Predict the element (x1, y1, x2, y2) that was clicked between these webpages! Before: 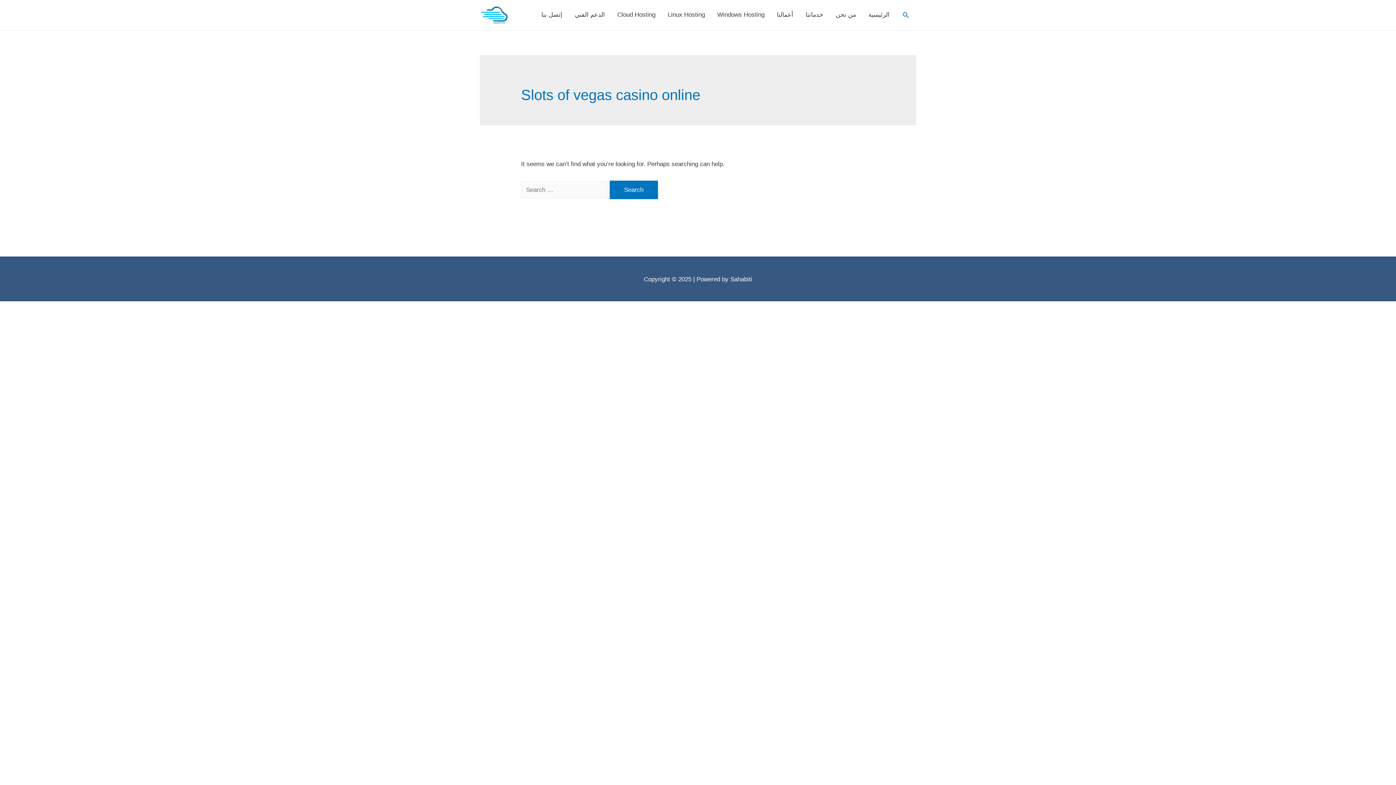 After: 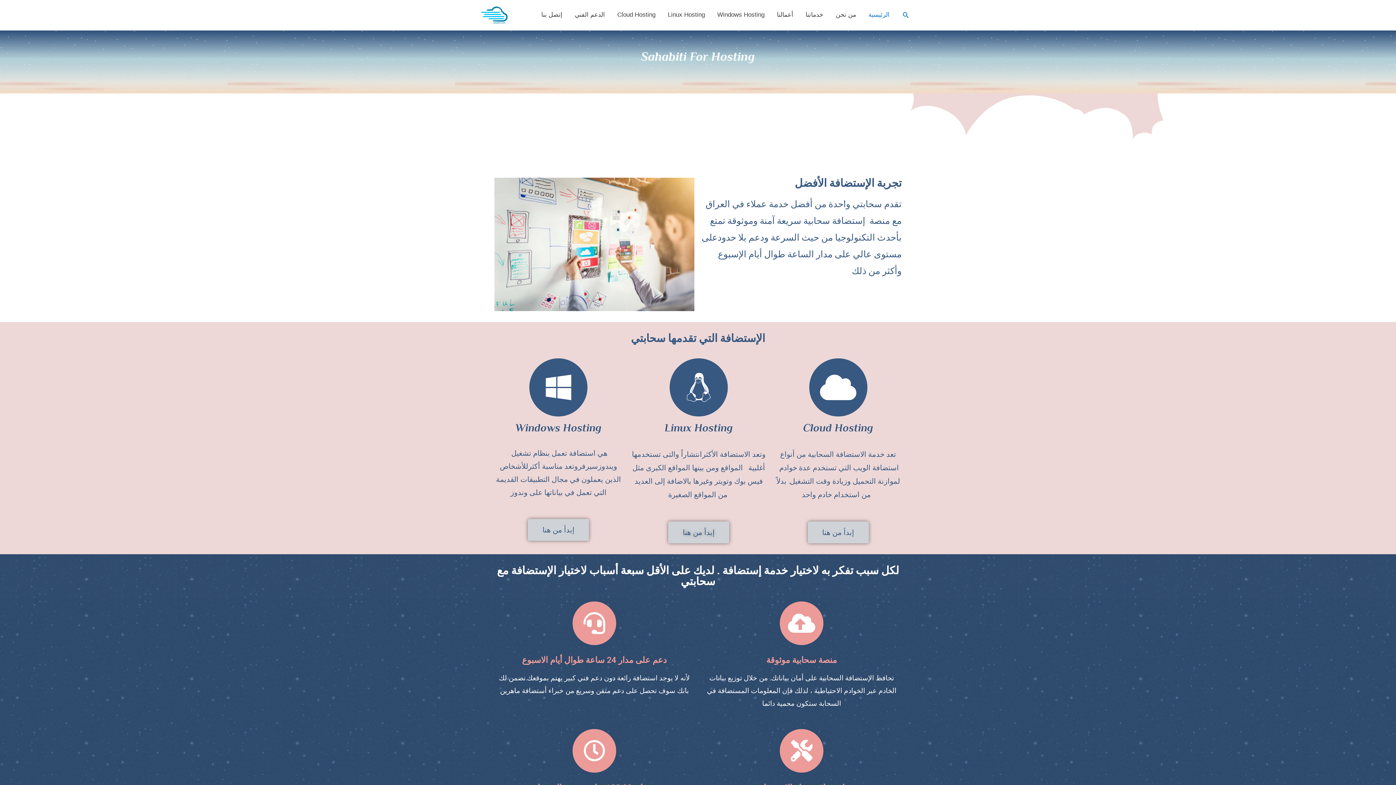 Action: bbox: (480, 11, 509, 18)